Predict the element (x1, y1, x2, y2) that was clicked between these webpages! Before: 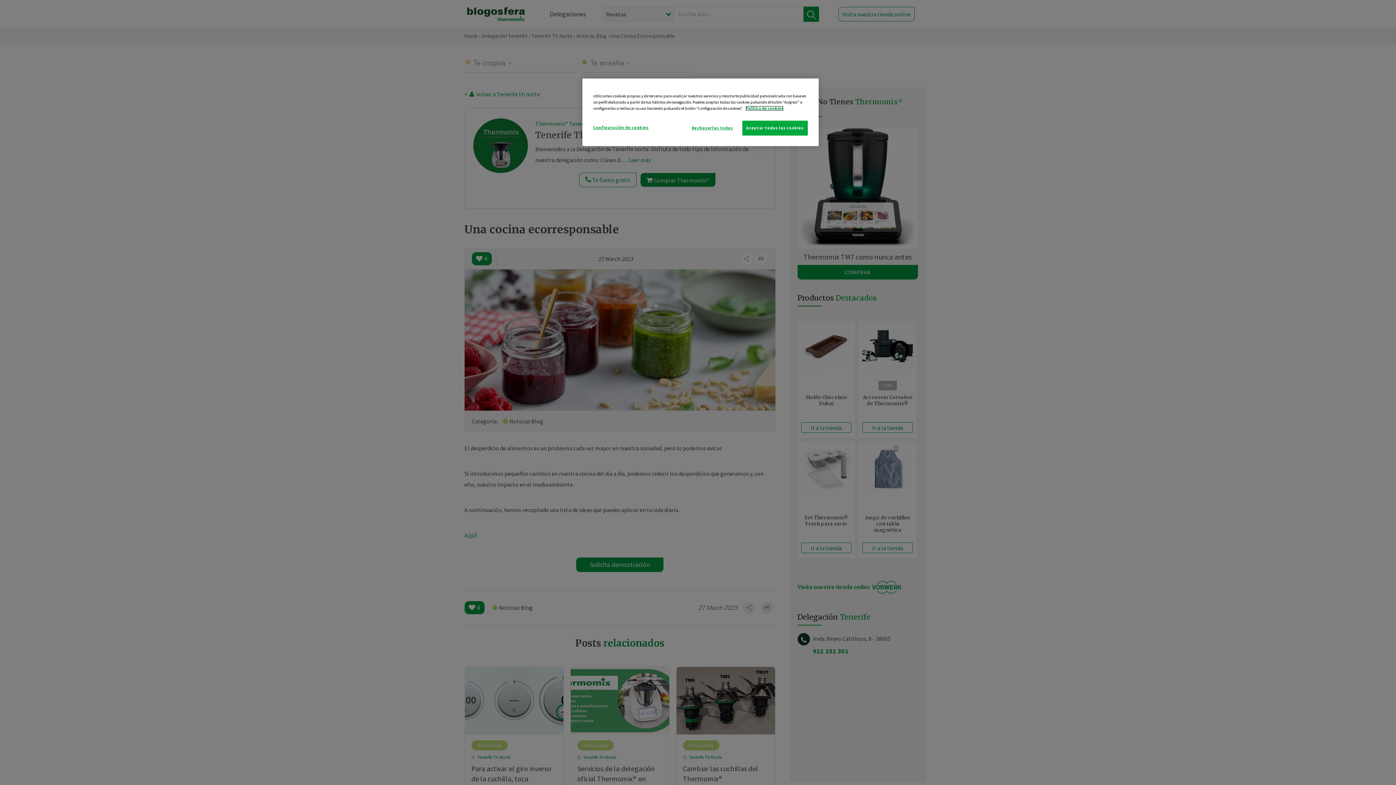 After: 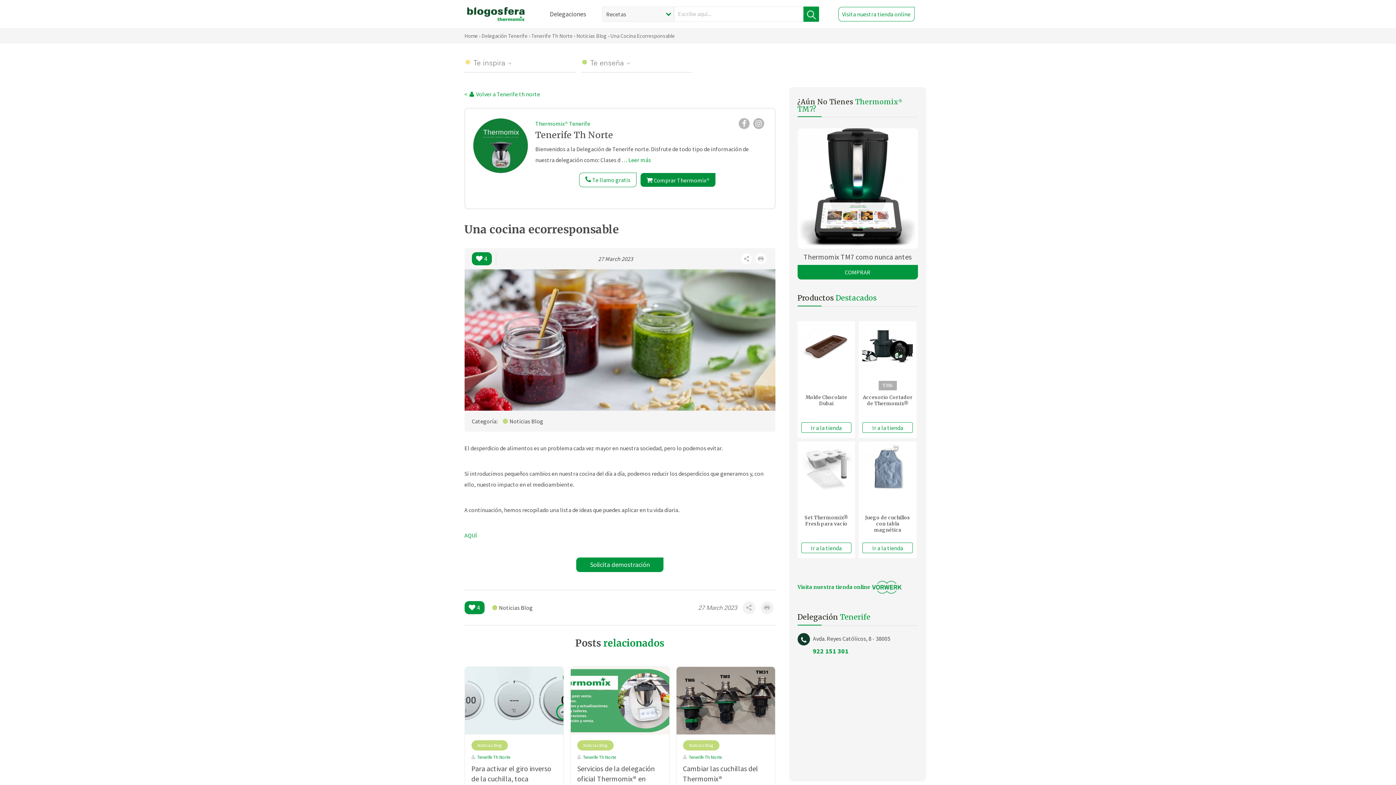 Action: bbox: (687, 120, 737, 135) label: Rechazarlas todas